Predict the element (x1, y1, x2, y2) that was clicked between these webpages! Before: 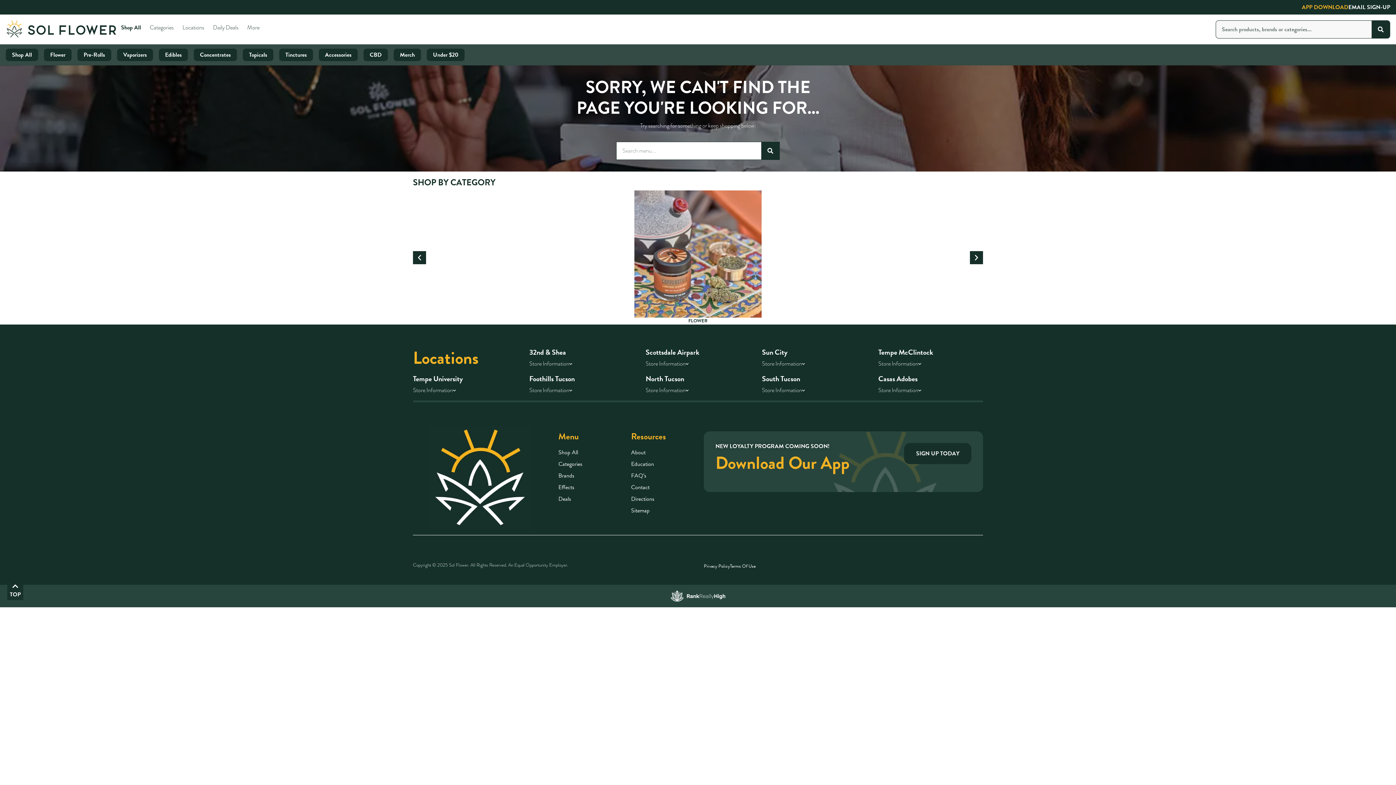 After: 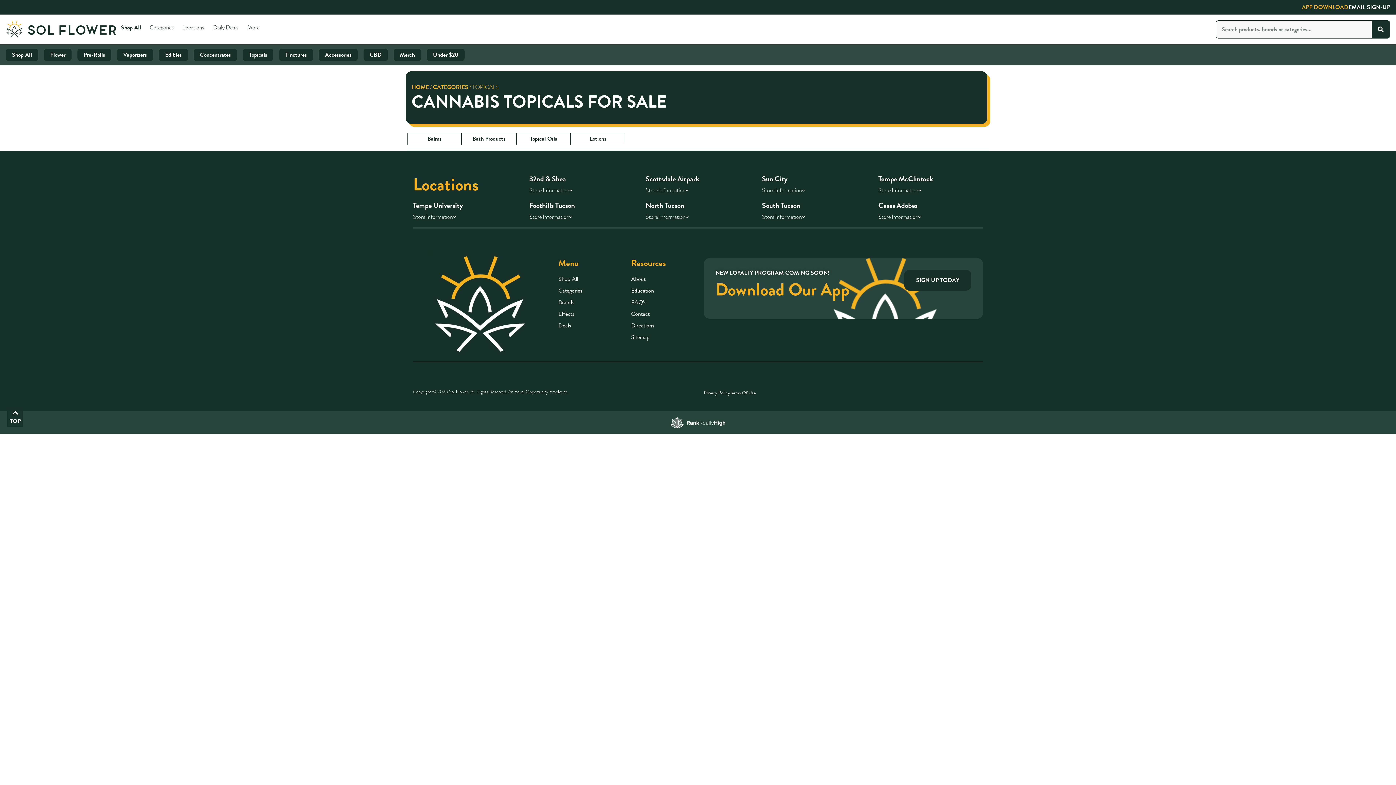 Action: bbox: (243, 49, 273, 60) label: Topicals